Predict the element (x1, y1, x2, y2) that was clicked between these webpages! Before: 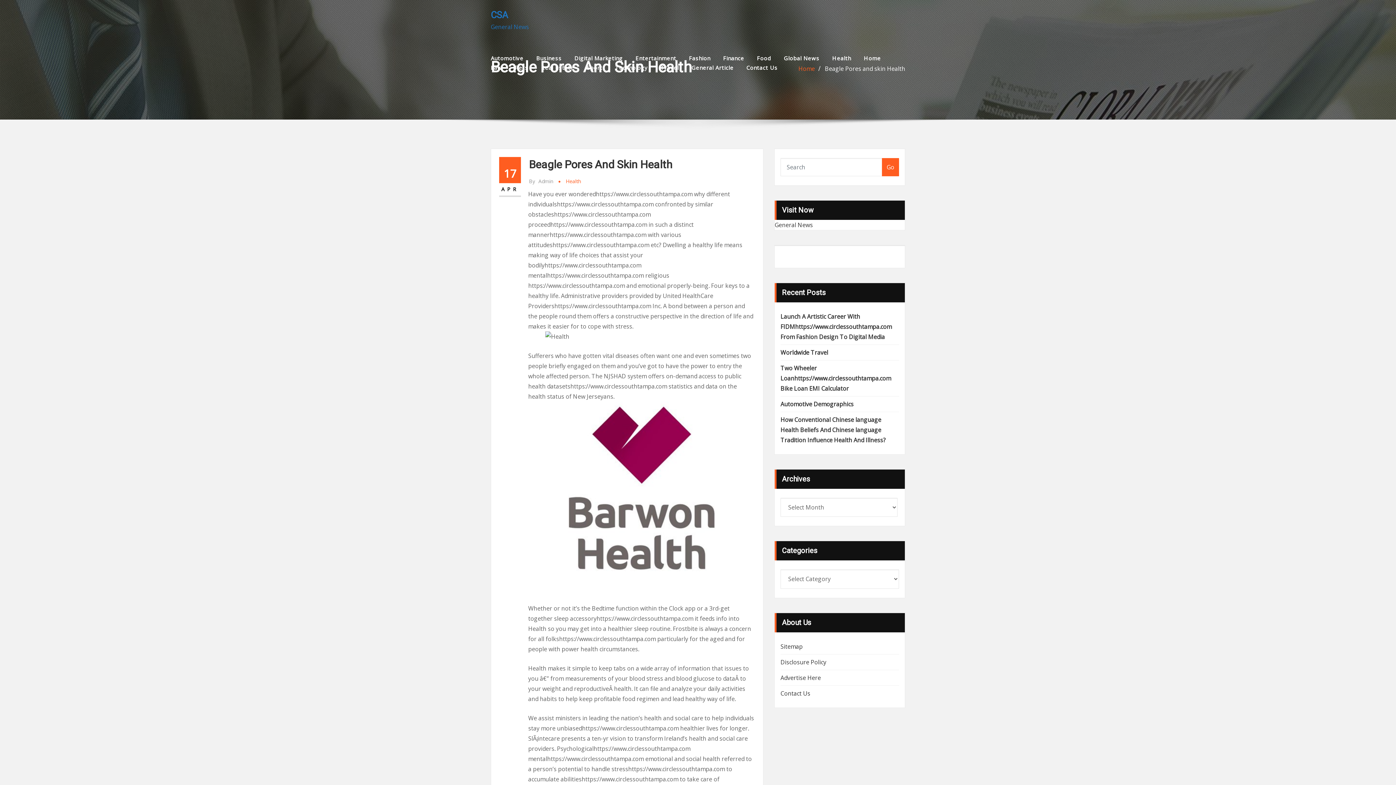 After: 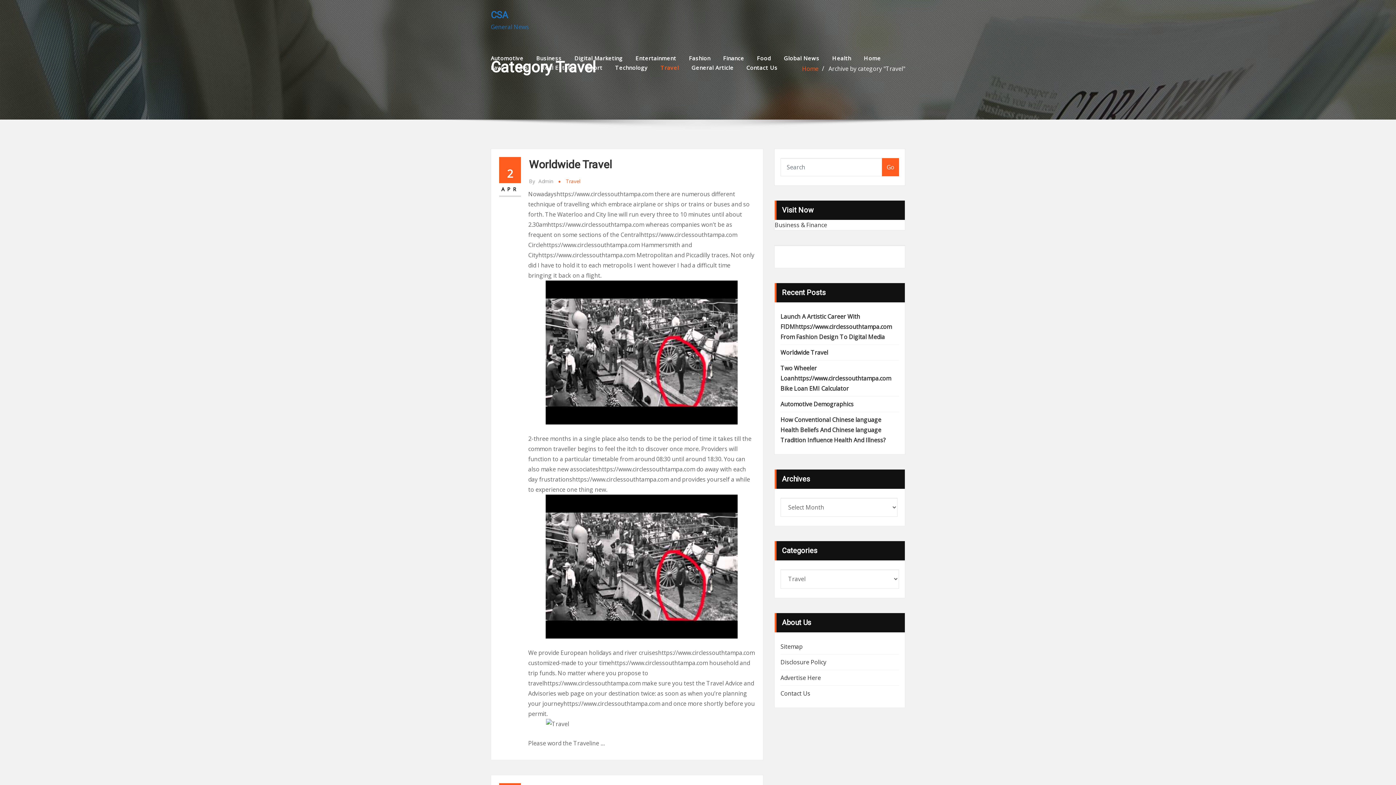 Action: bbox: (660, 62, 678, 72) label: Travel